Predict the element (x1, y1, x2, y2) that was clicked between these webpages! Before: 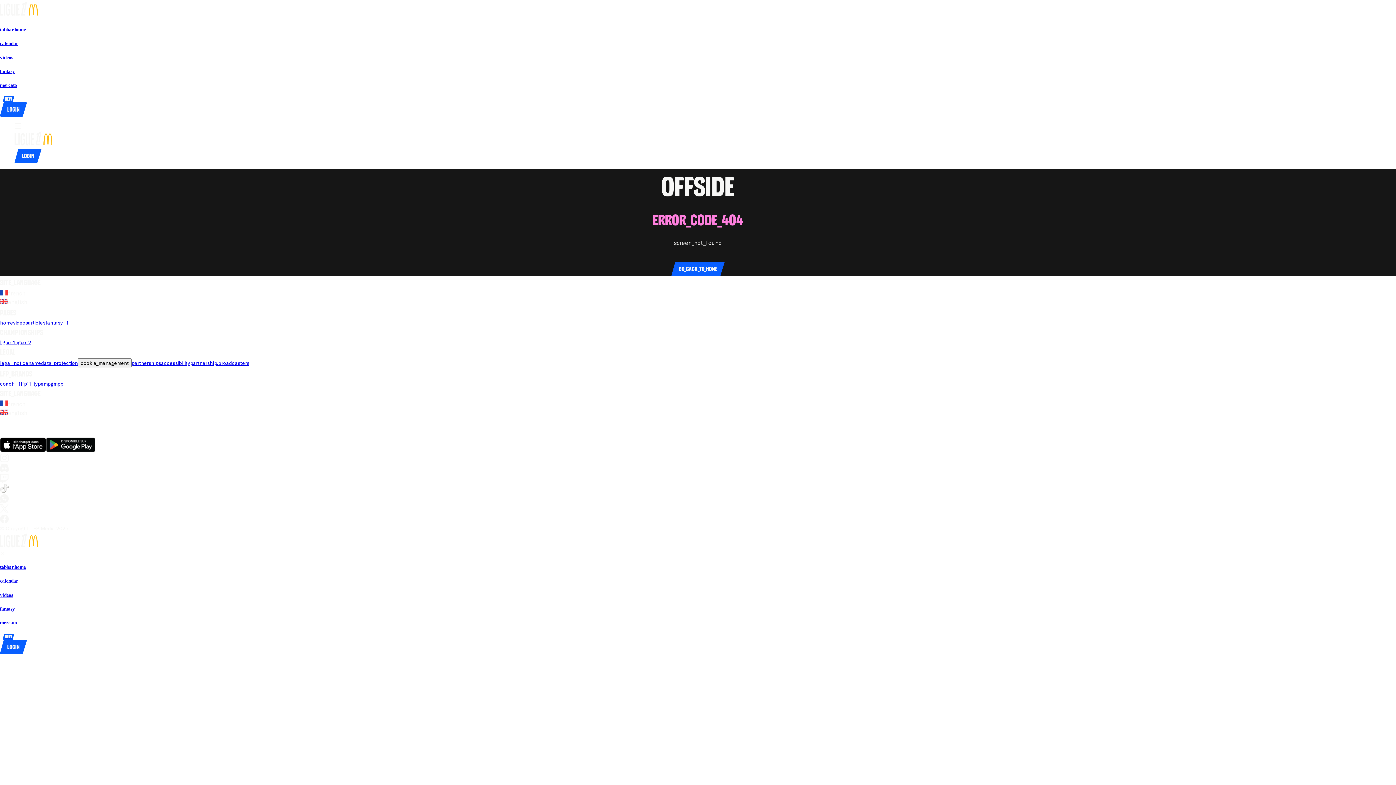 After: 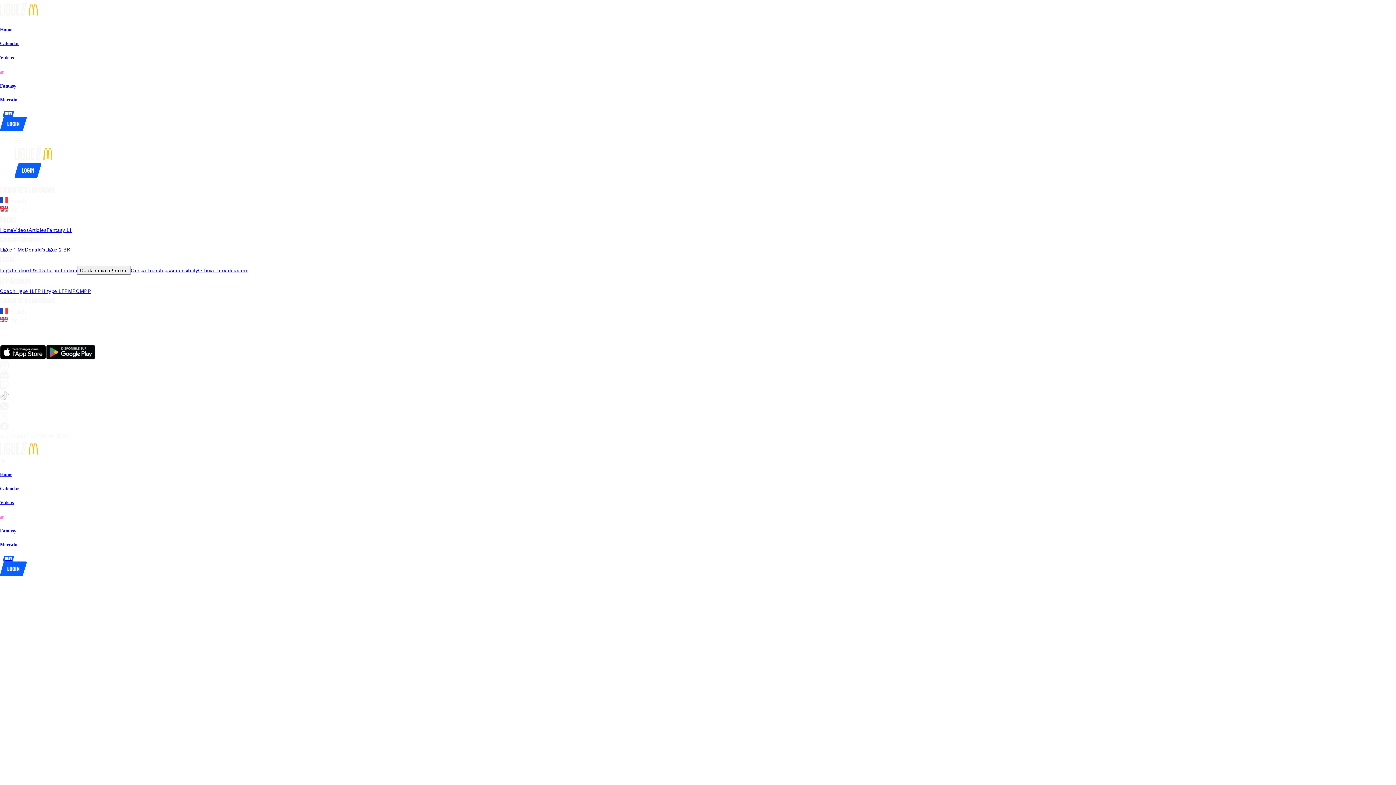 Action: bbox: (0, 606, 1396, 612) label: fantasy